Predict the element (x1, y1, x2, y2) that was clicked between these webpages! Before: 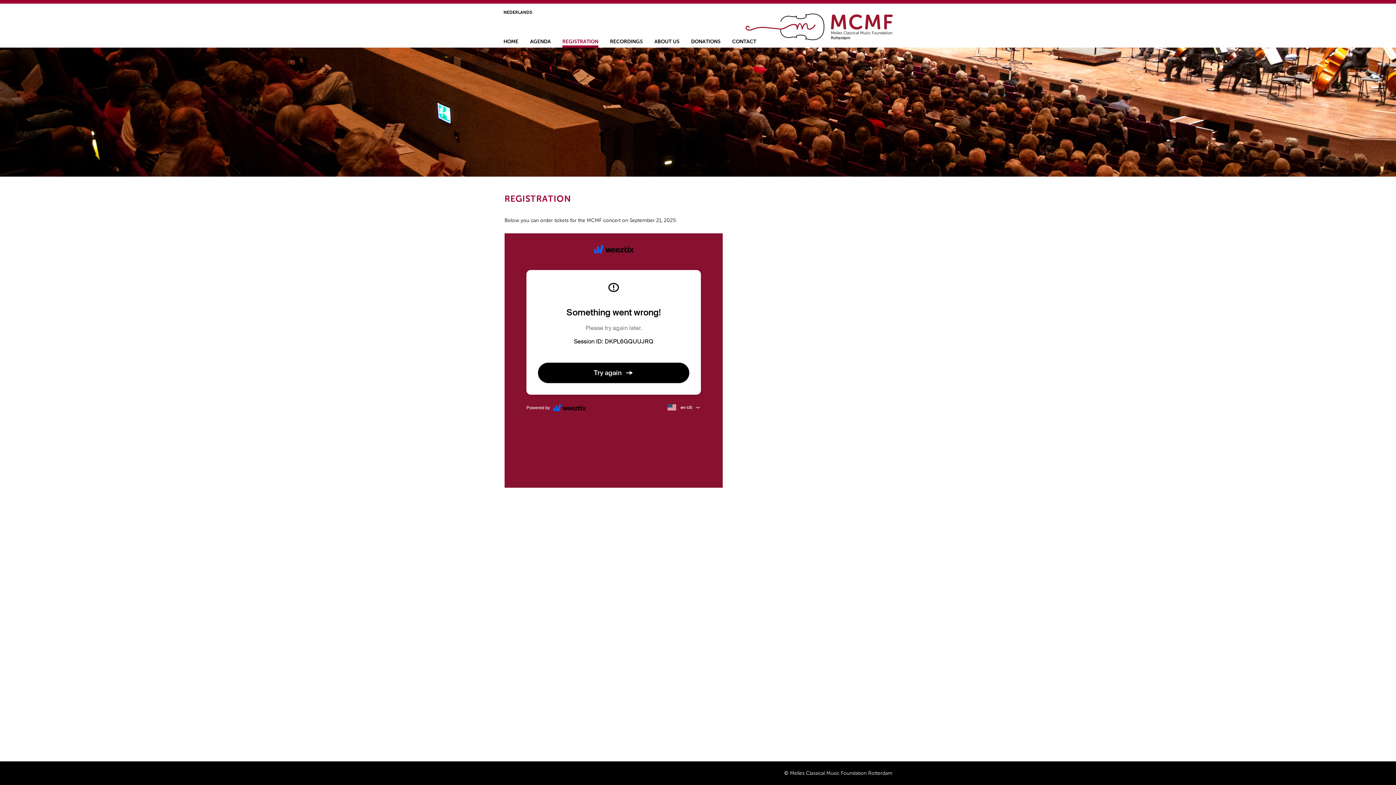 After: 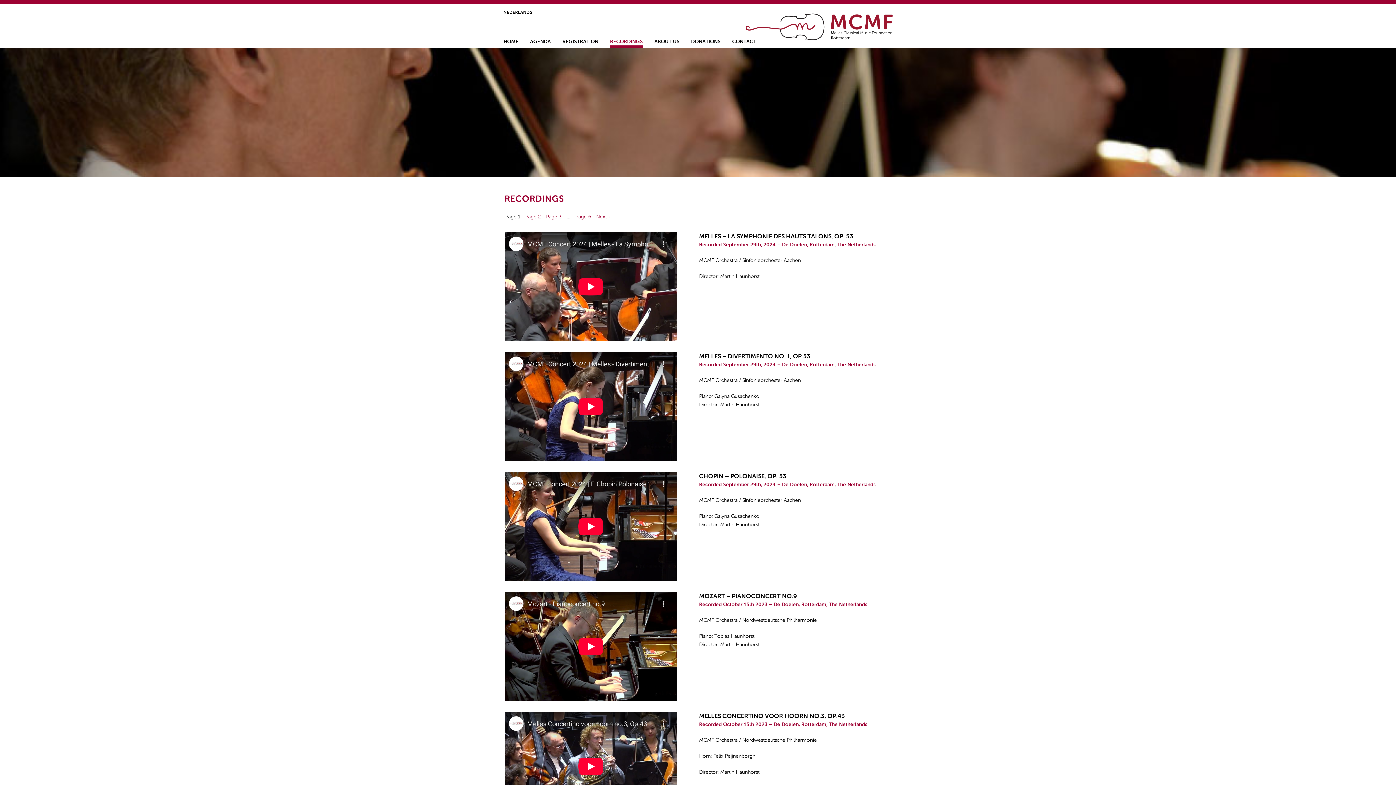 Action: label: RECORDINGS bbox: (610, 38, 642, 47)